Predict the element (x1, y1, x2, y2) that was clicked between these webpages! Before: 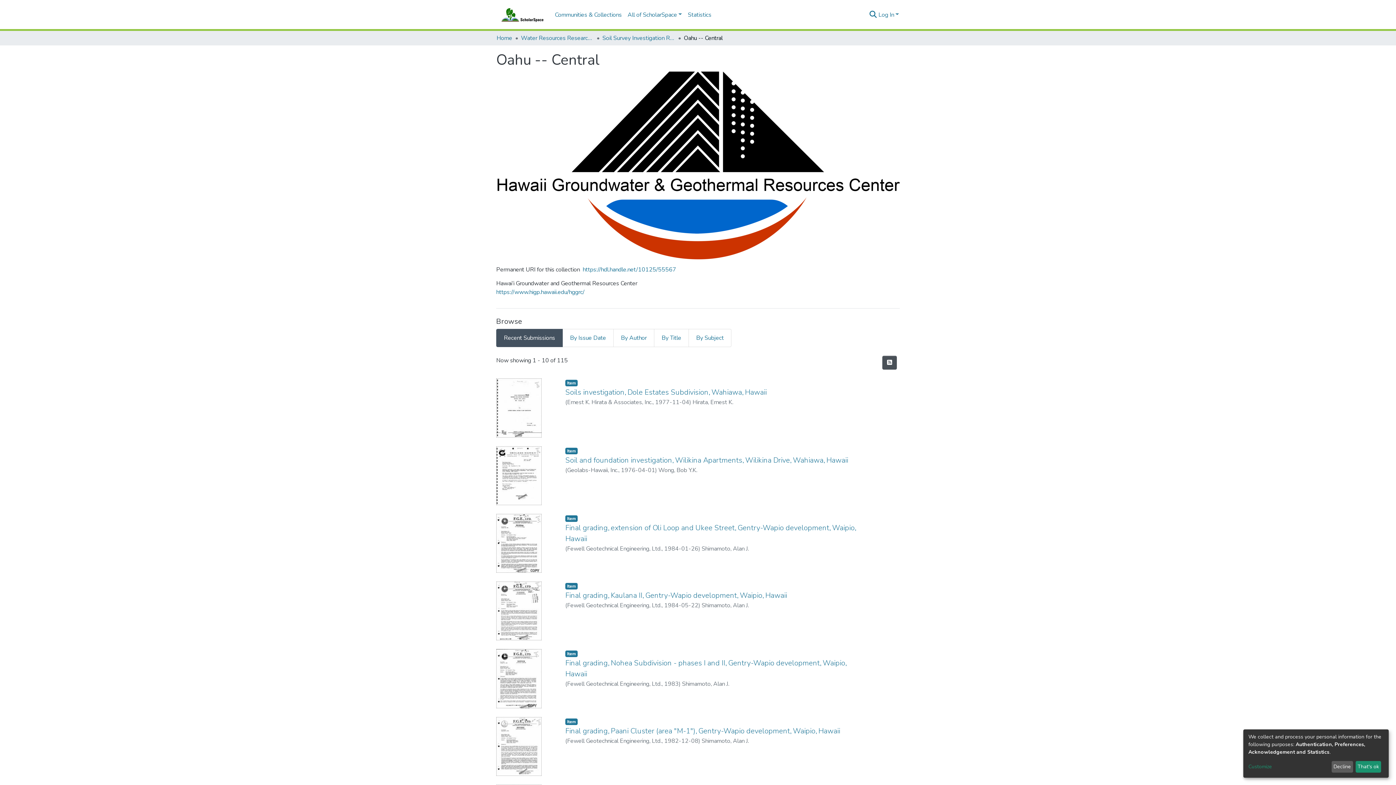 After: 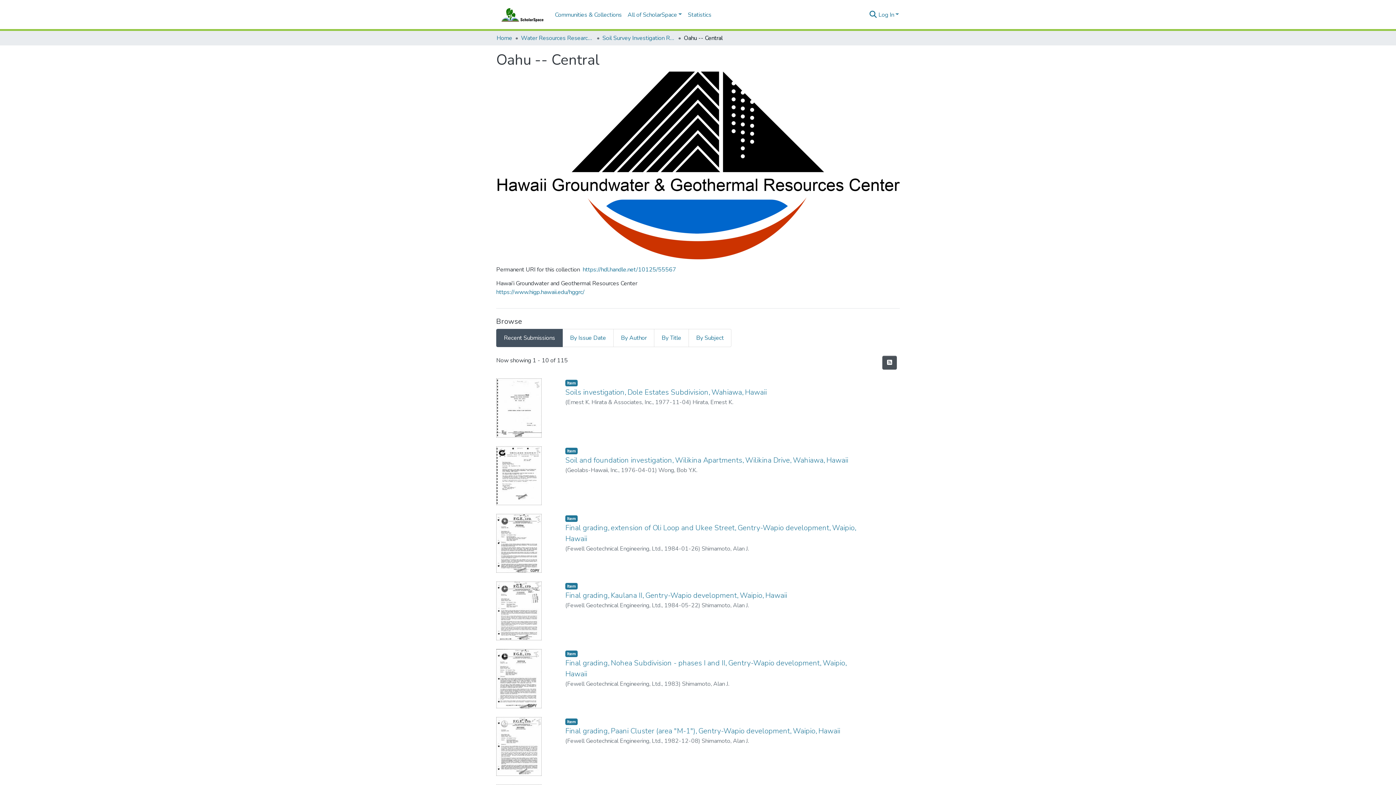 Action: bbox: (1355, 761, 1381, 773) label: That's ok